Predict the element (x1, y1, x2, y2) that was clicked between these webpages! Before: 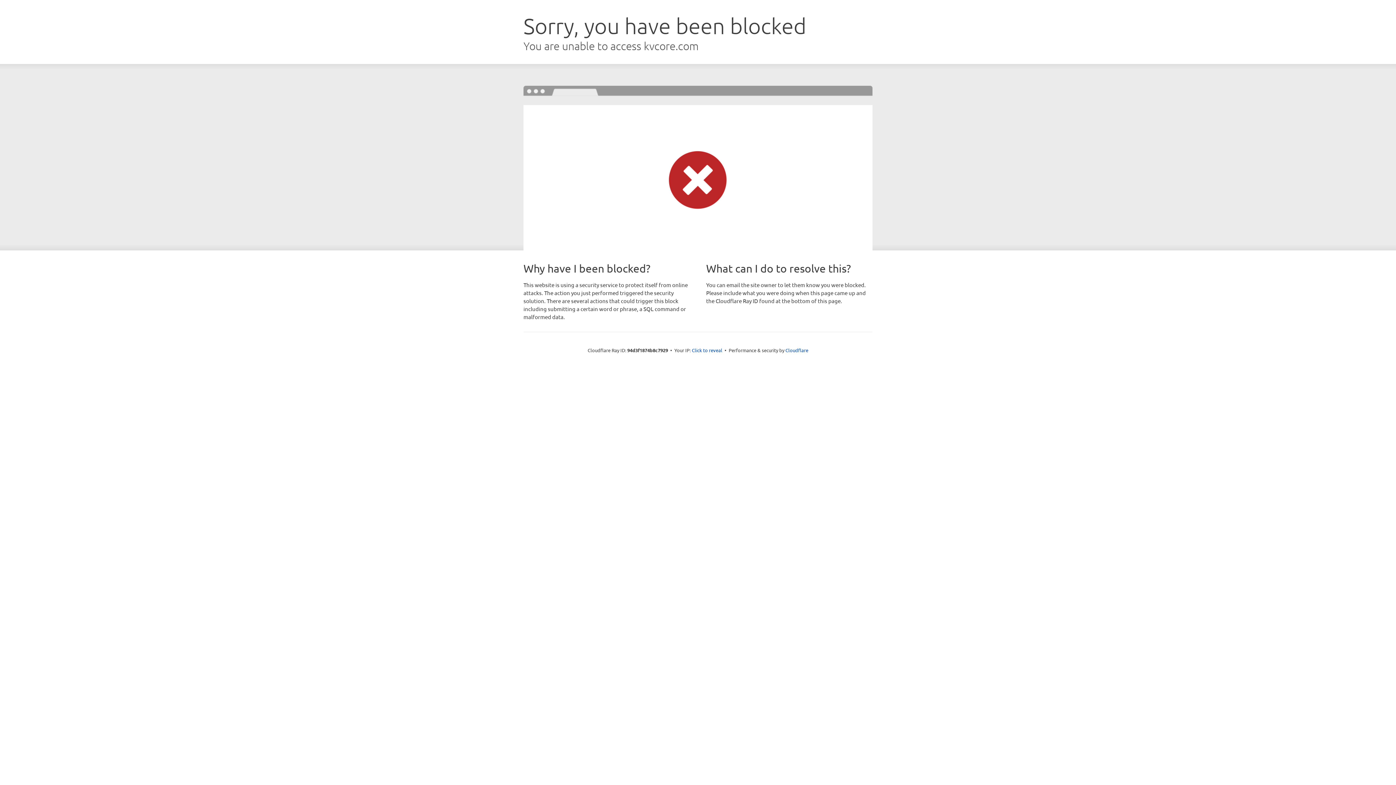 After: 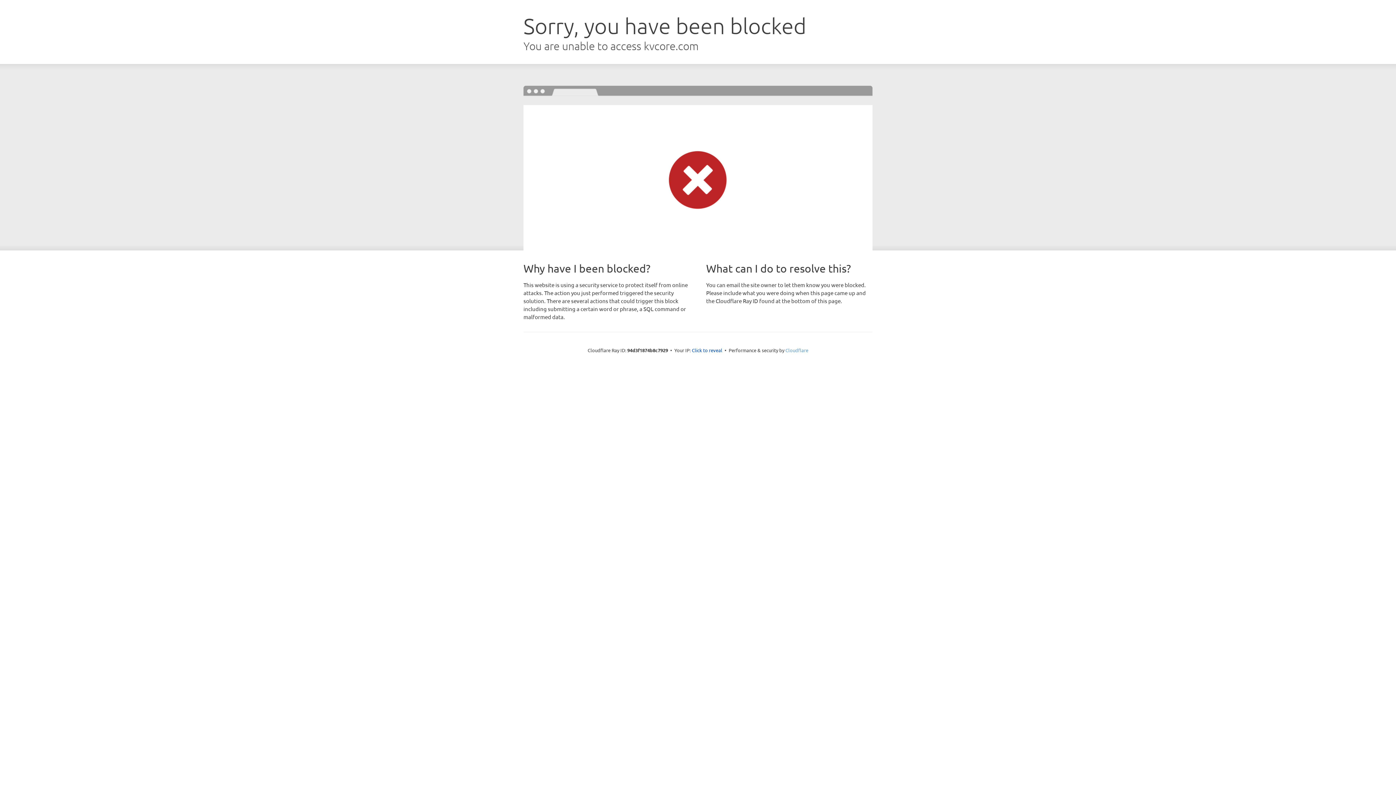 Action: bbox: (785, 347, 808, 353) label: Cloudflare